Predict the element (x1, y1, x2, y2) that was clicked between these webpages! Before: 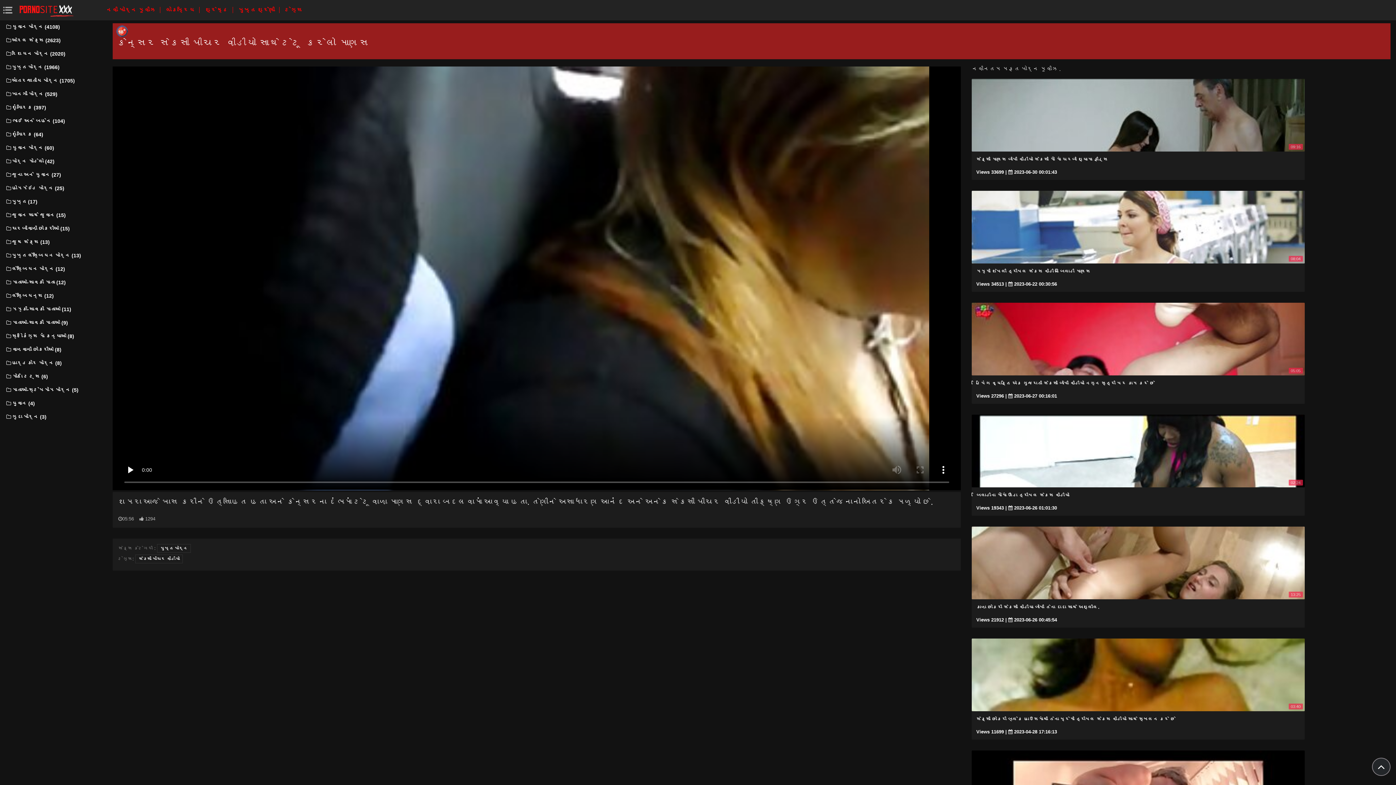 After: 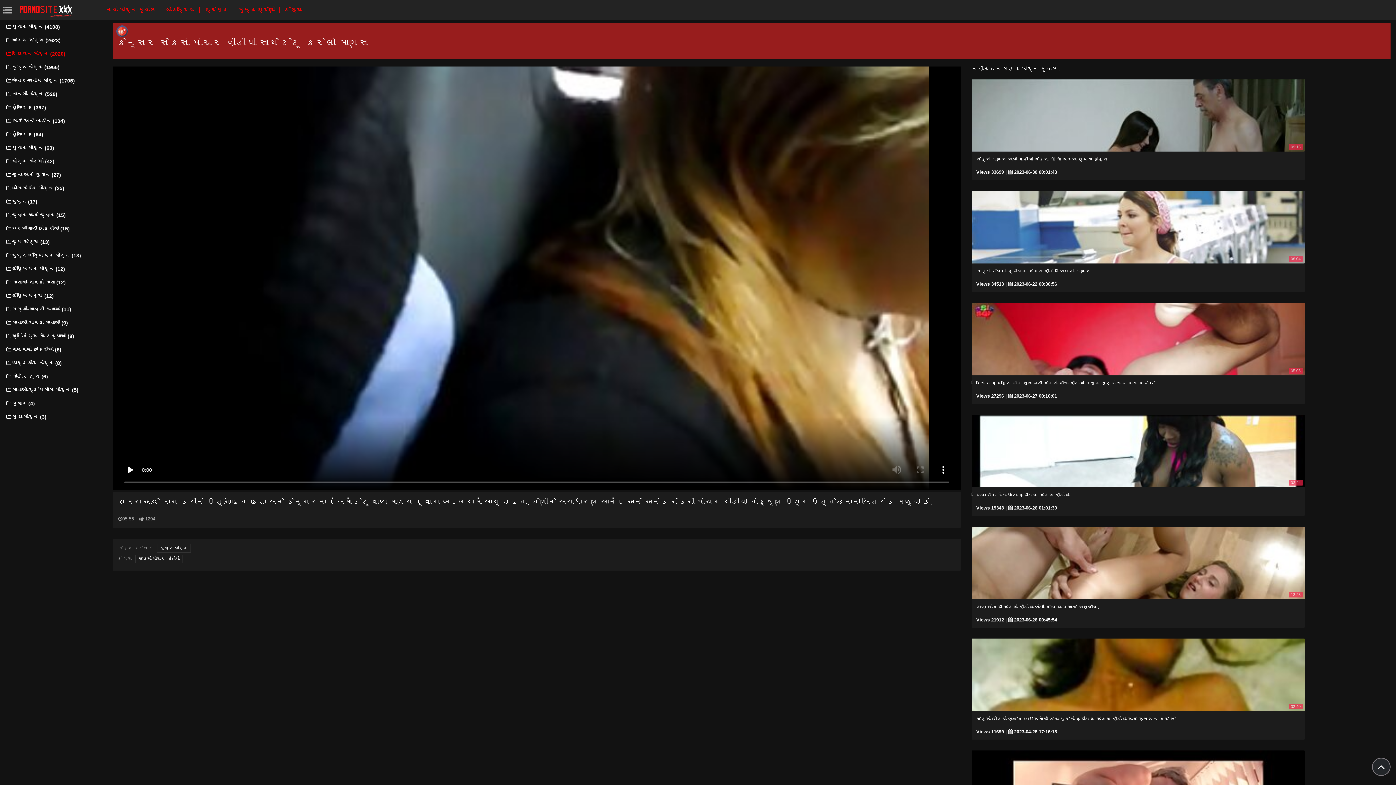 Action: bbox: (5, 47, 92, 60) label: રશિયન પોર્ન (2020)